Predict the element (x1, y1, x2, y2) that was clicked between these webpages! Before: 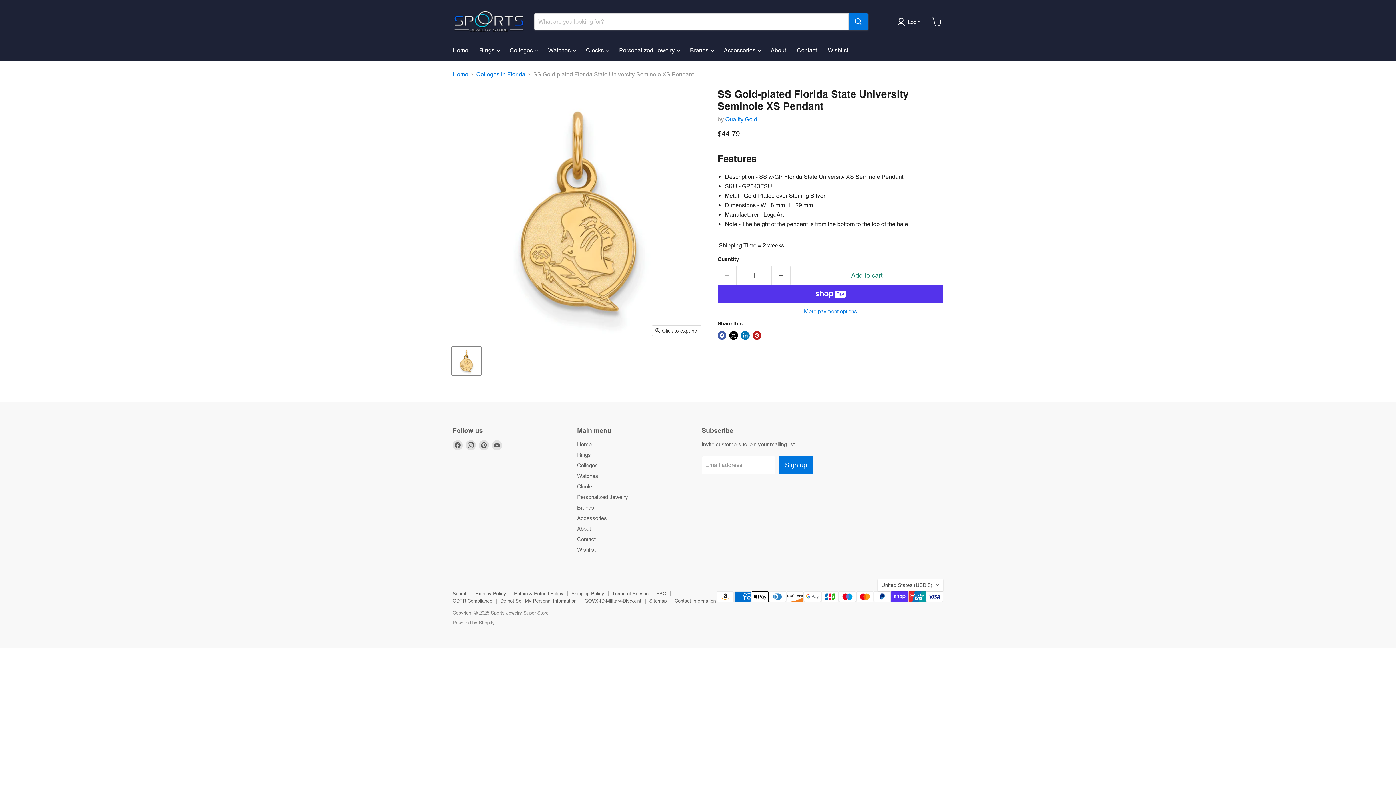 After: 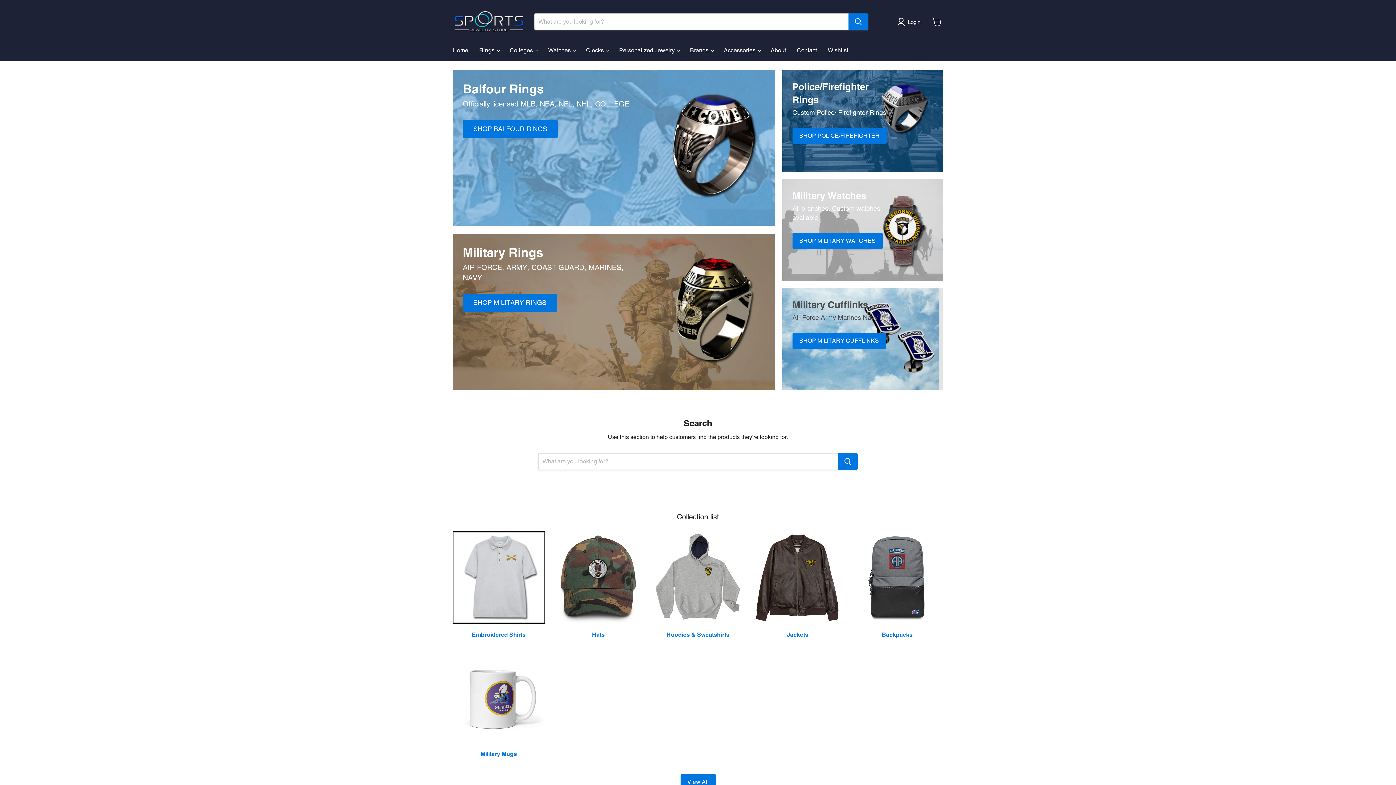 Action: bbox: (577, 441, 591, 447) label: Home